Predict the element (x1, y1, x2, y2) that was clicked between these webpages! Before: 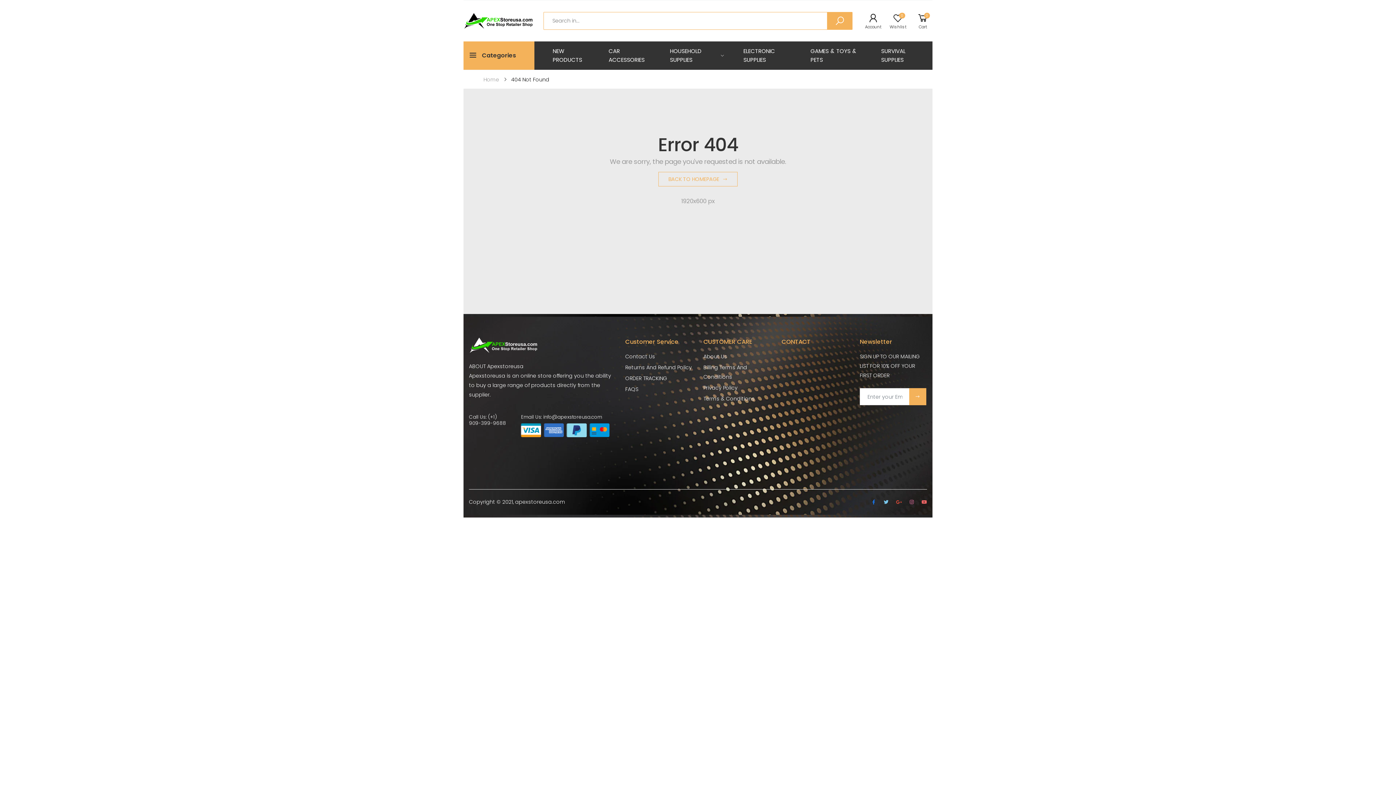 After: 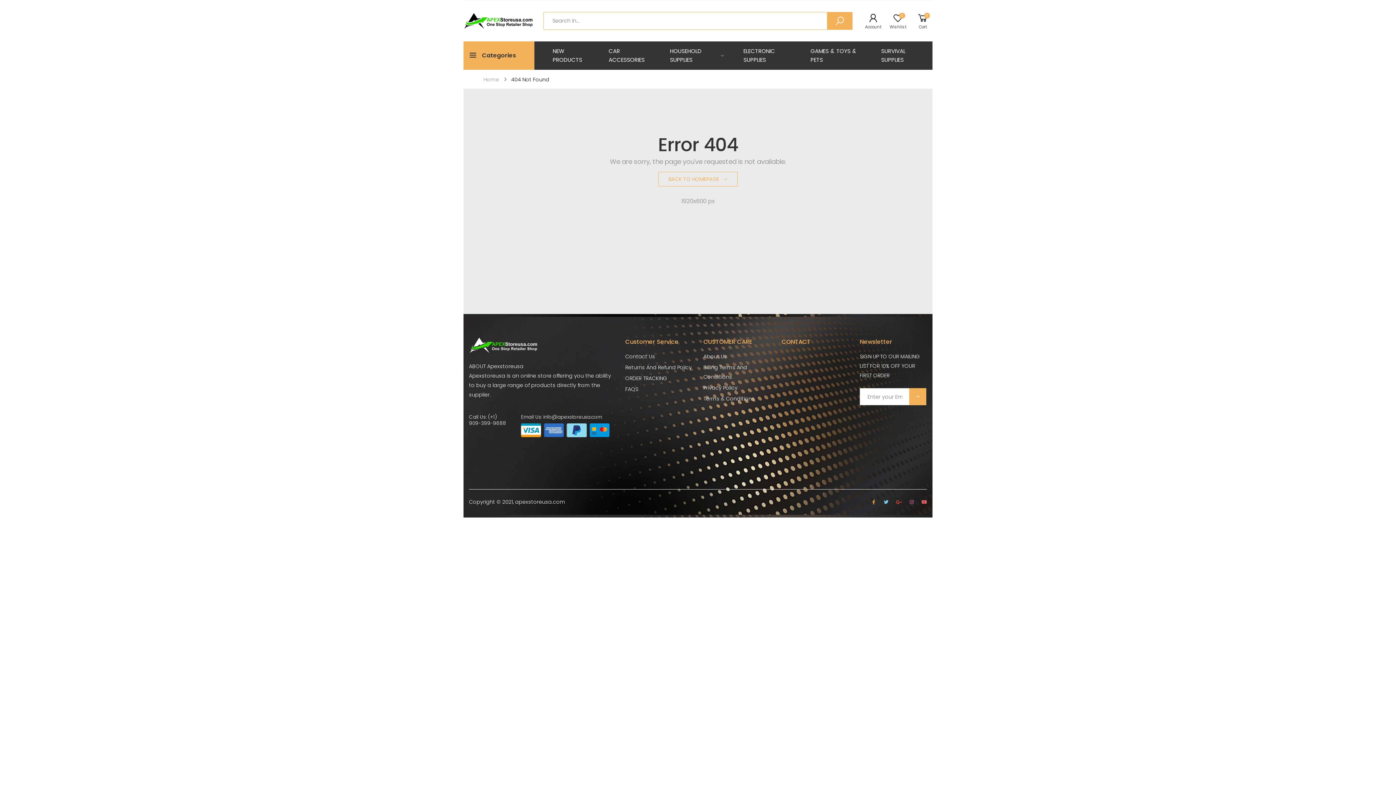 Action: bbox: (871, 498, 876, 507)